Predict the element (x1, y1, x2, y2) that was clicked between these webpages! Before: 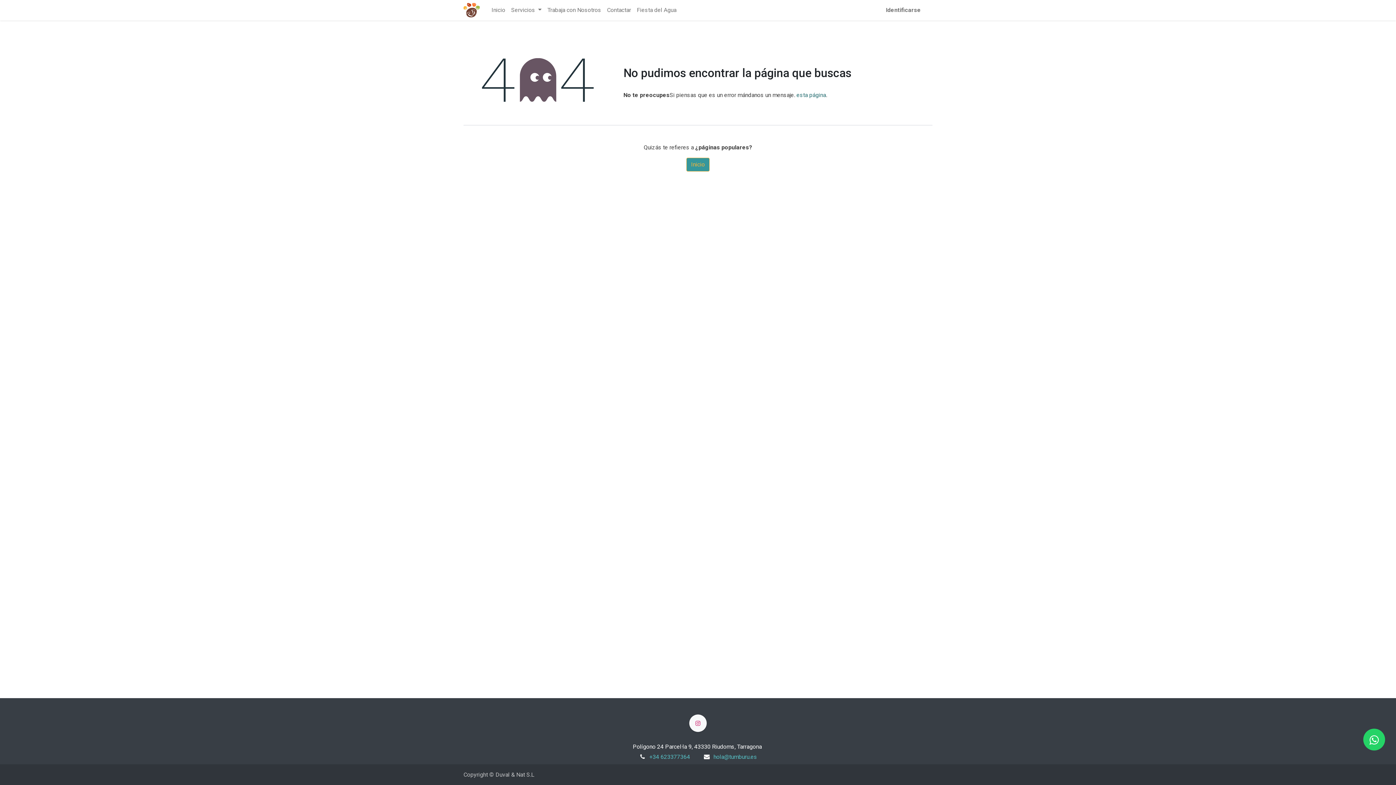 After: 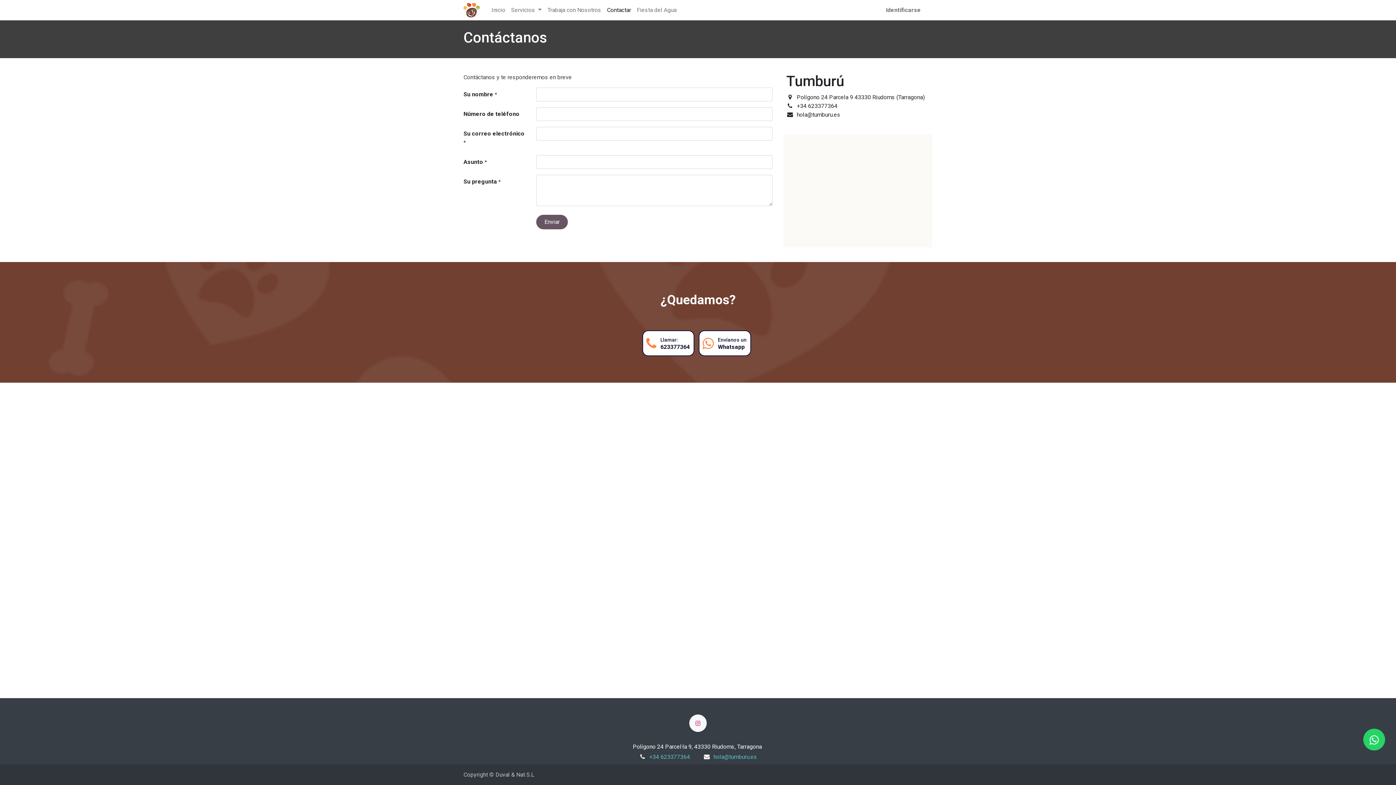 Action: bbox: (604, 2, 634, 17) label: Contactar